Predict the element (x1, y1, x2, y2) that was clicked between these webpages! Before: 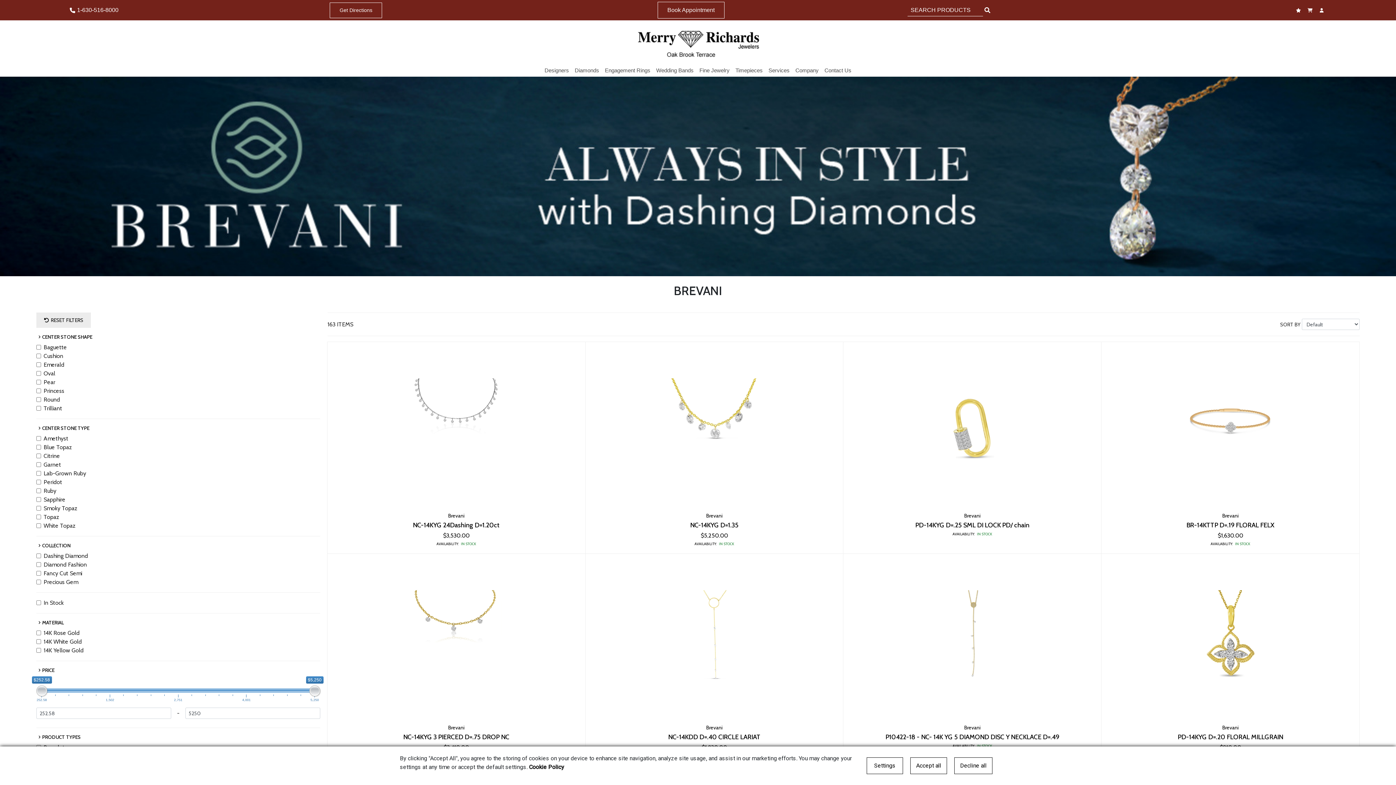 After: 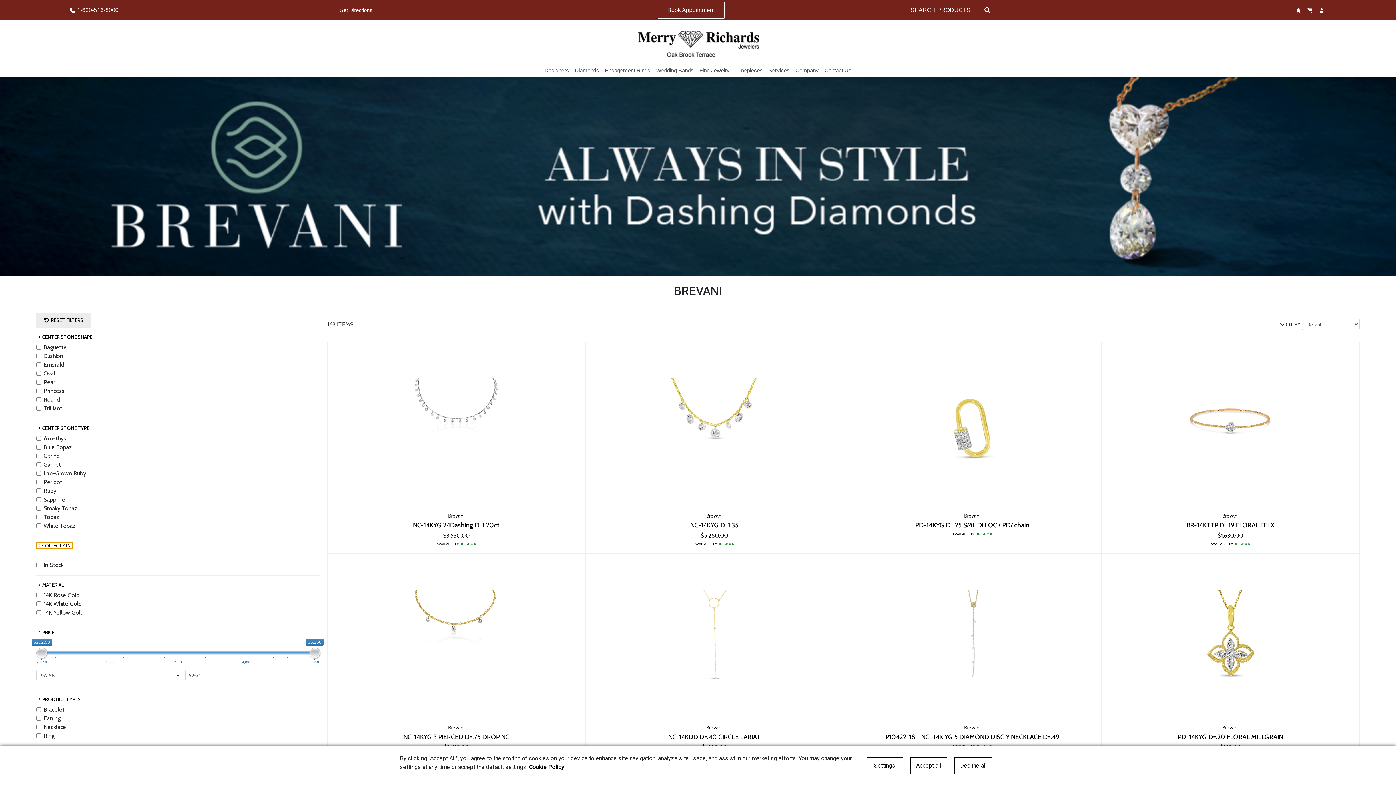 Action: label: COLLECTION bbox: (36, 542, 72, 549)